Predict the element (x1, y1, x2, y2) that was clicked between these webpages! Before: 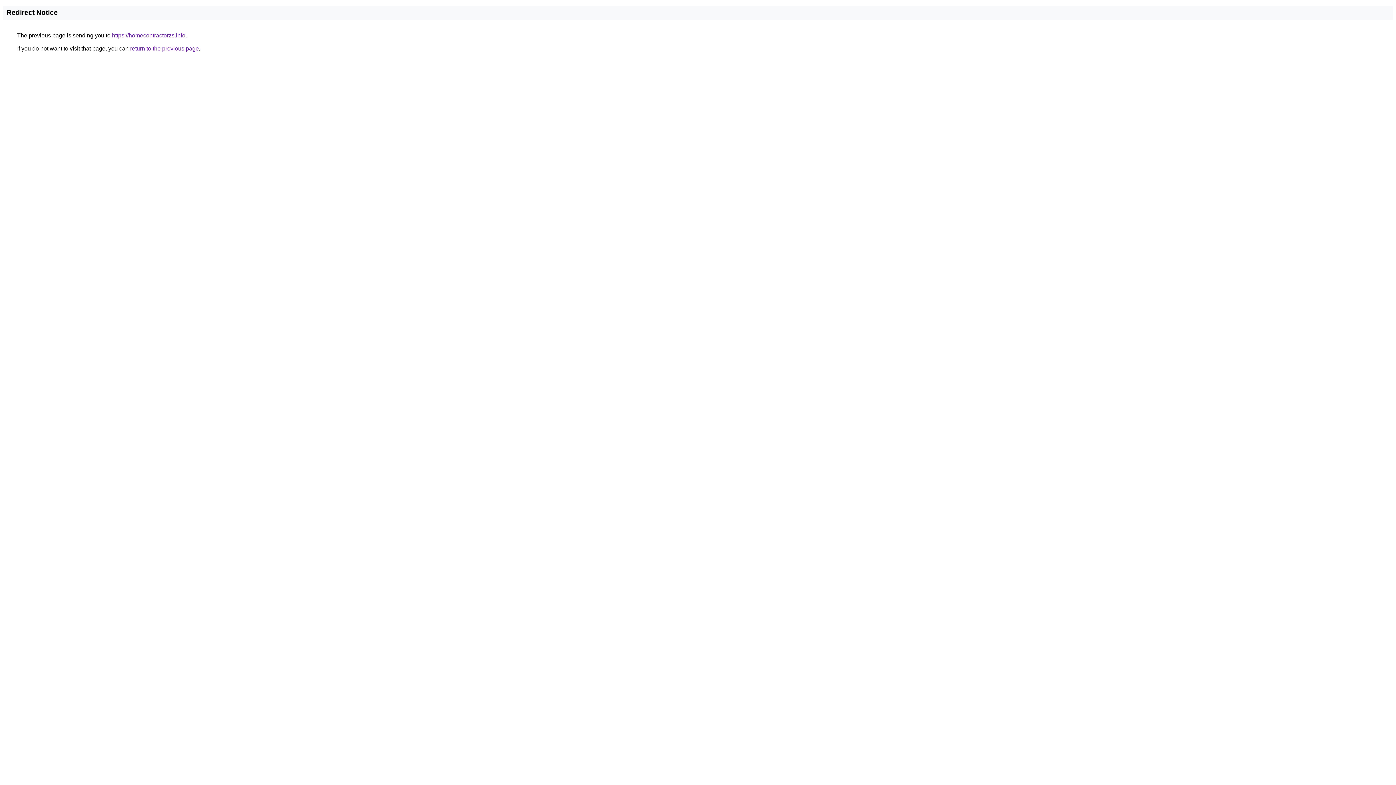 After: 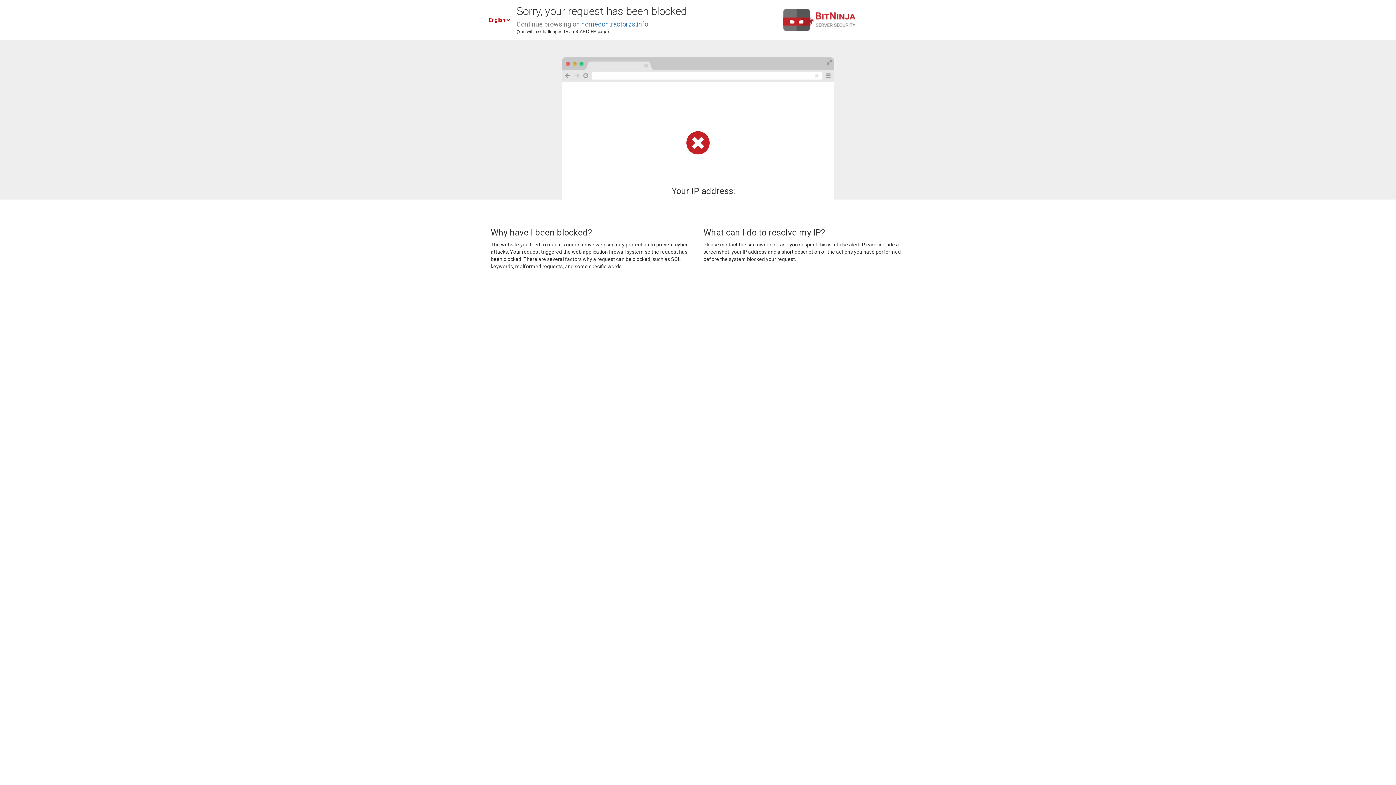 Action: bbox: (112, 32, 185, 38) label: https://homecontractorzs.info